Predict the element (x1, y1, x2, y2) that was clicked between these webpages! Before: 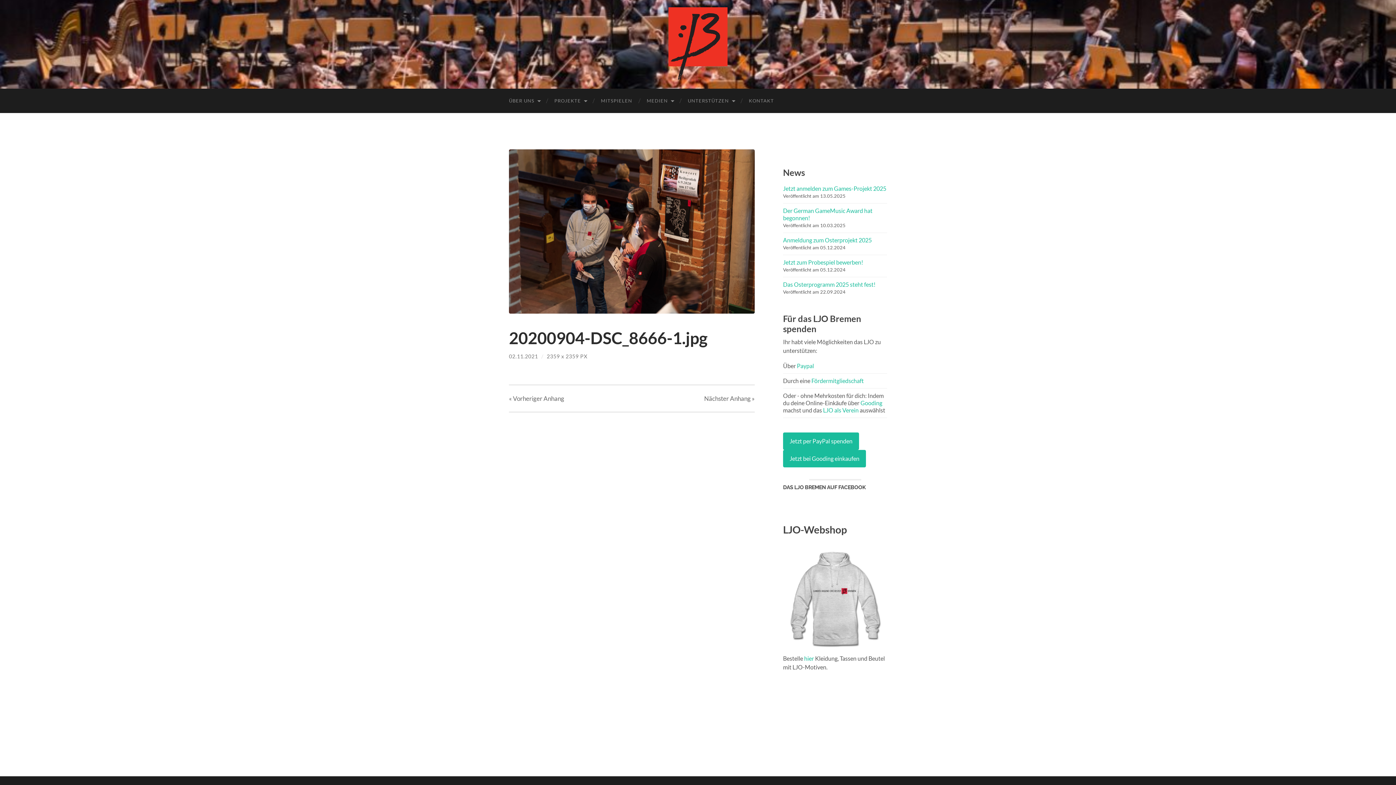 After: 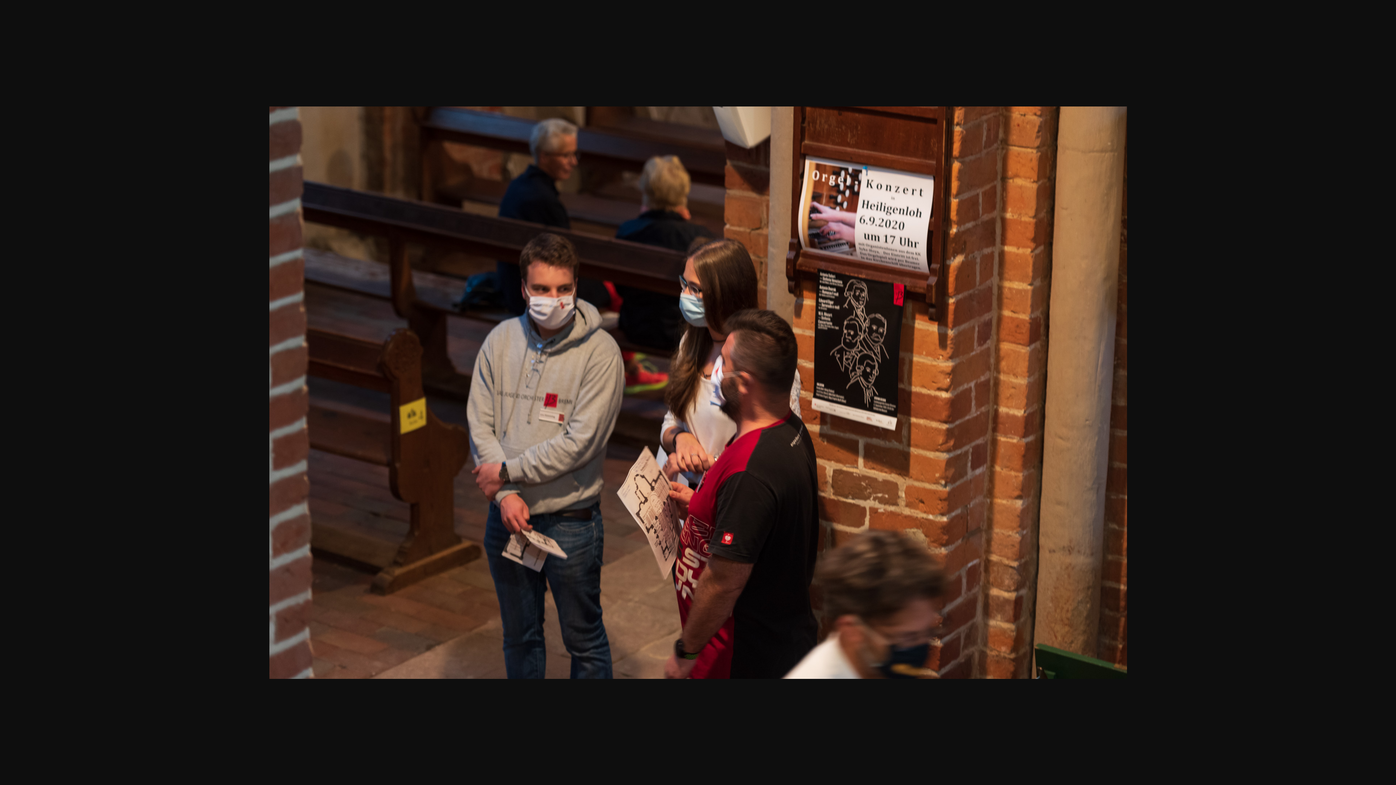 Action: bbox: (509, 149, 754, 313)